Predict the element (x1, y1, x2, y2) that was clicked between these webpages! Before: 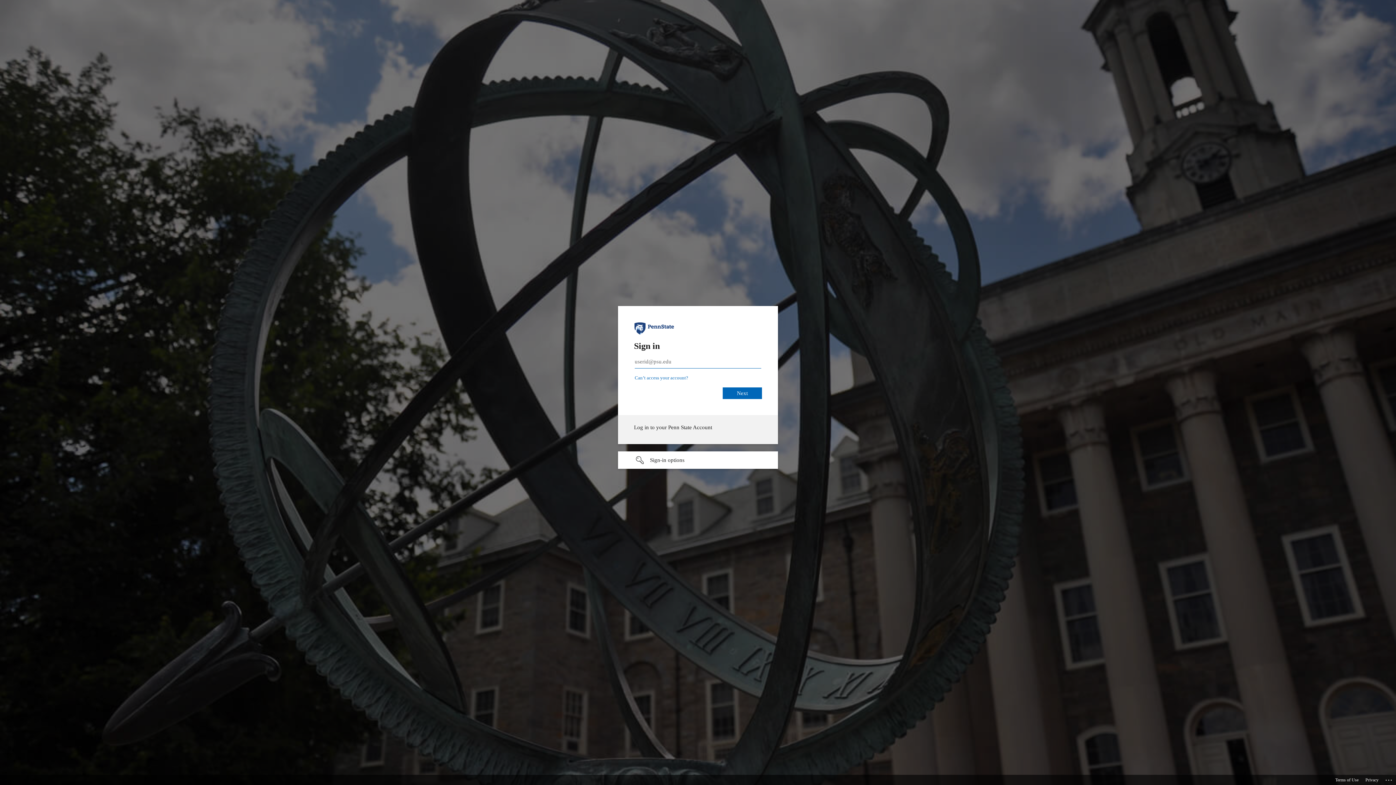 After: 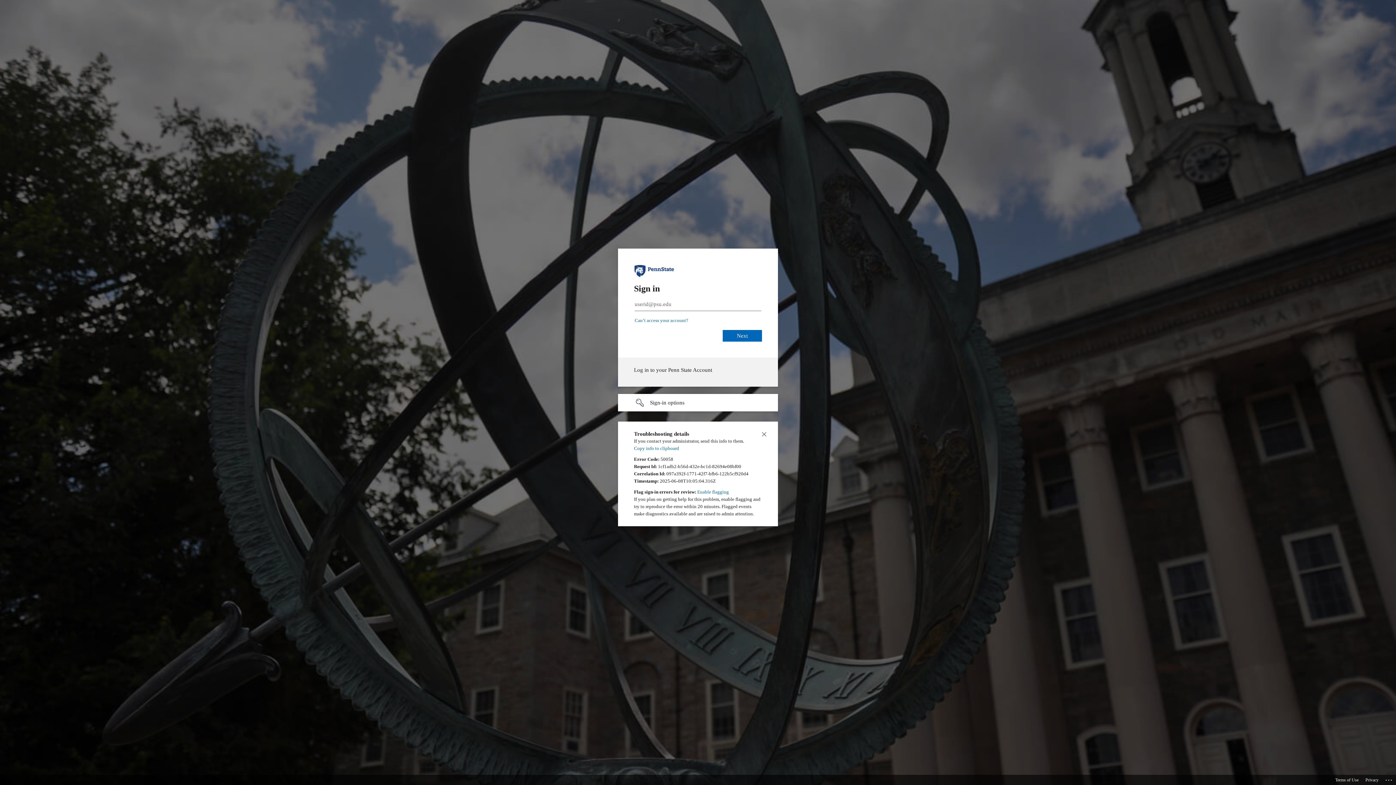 Action: label: Click here for troubleshooting information bbox: (1385, 775, 1393, 783)